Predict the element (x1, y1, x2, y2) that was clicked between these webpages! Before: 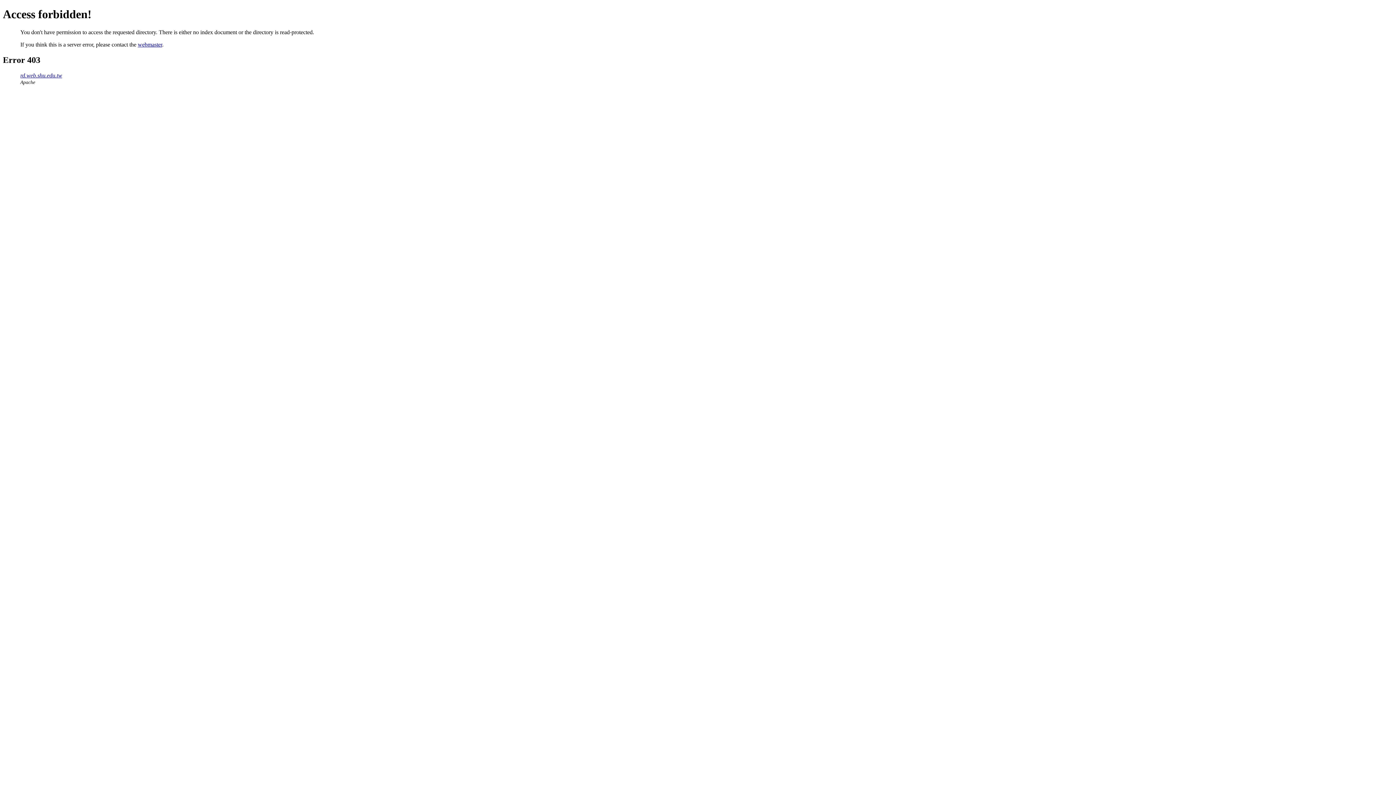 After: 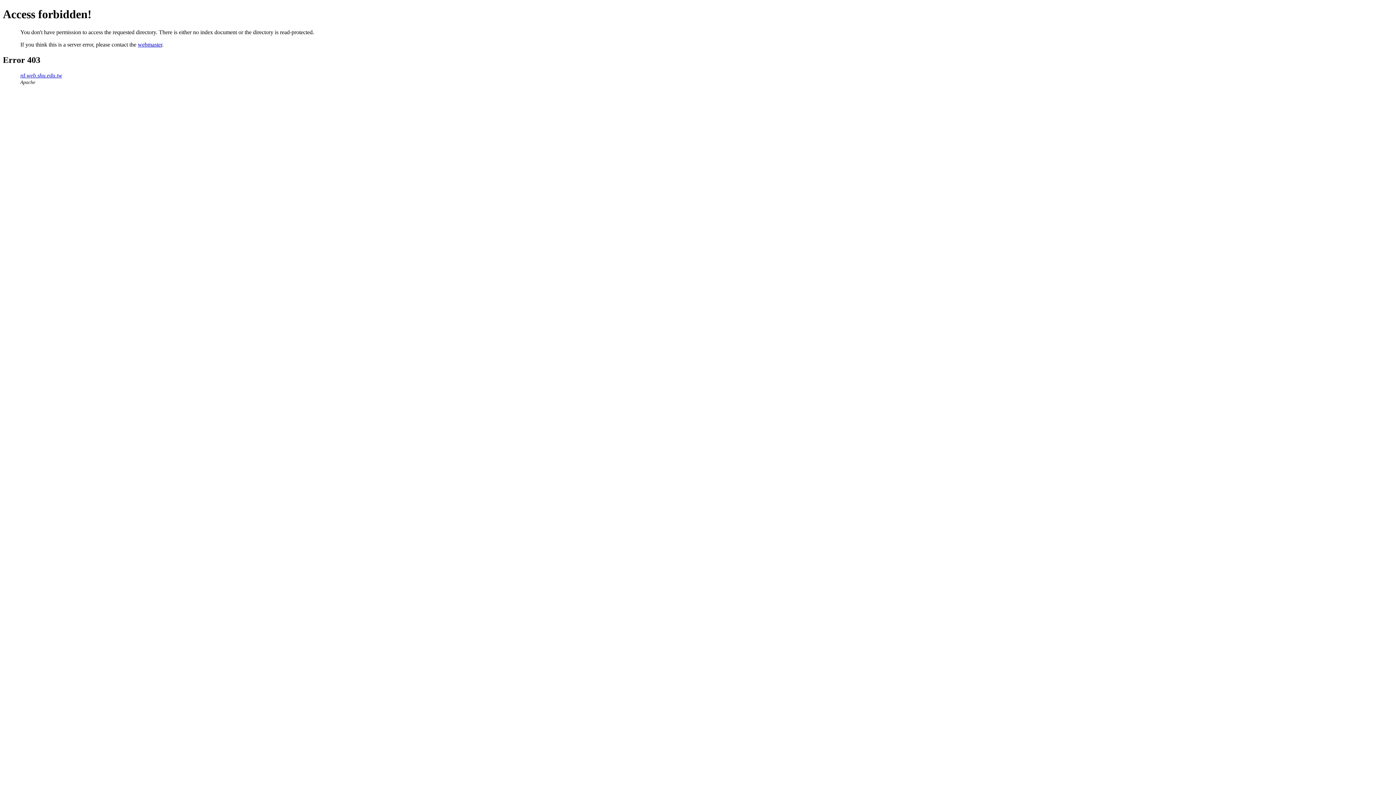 Action: label: webmaster bbox: (137, 41, 162, 47)